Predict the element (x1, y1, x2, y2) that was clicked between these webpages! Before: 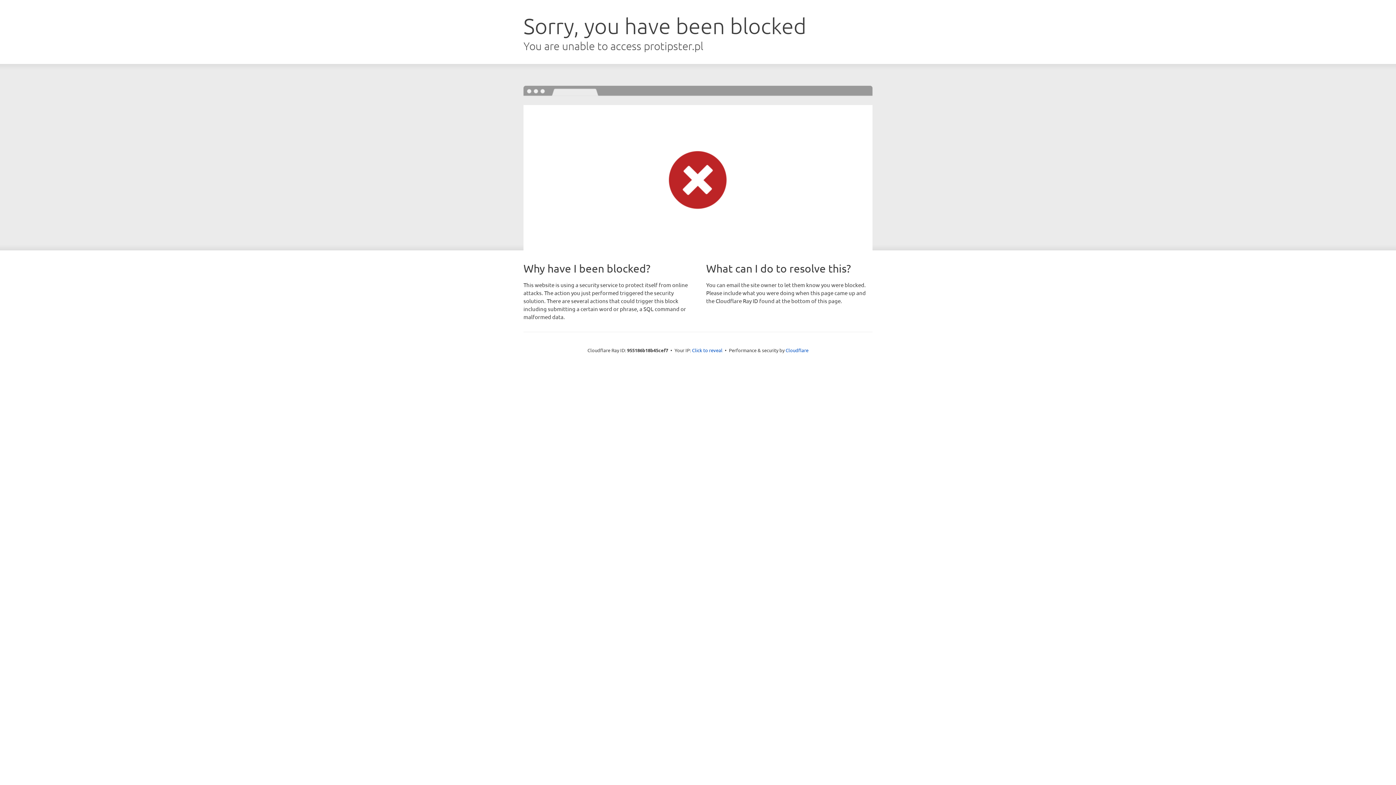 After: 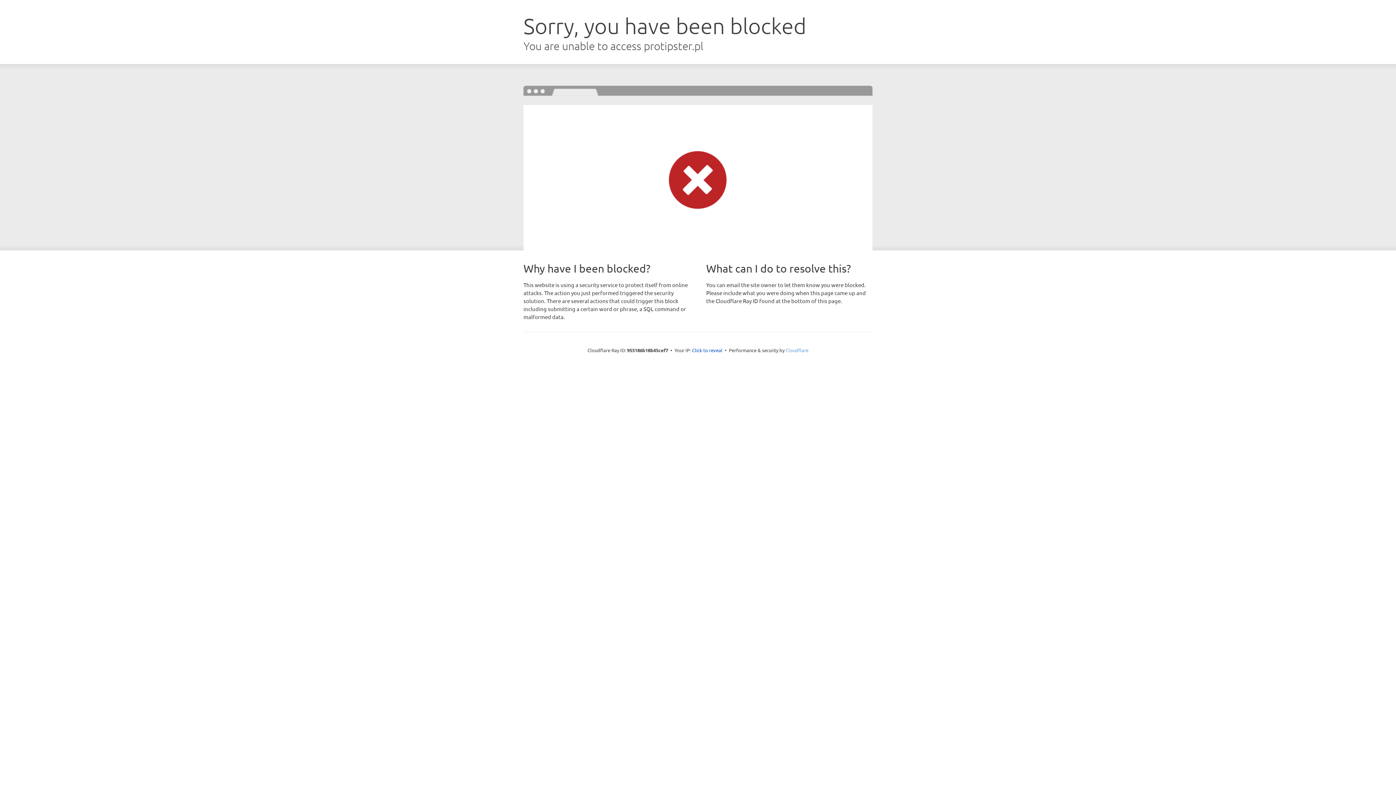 Action: bbox: (785, 347, 808, 353) label: Cloudflare